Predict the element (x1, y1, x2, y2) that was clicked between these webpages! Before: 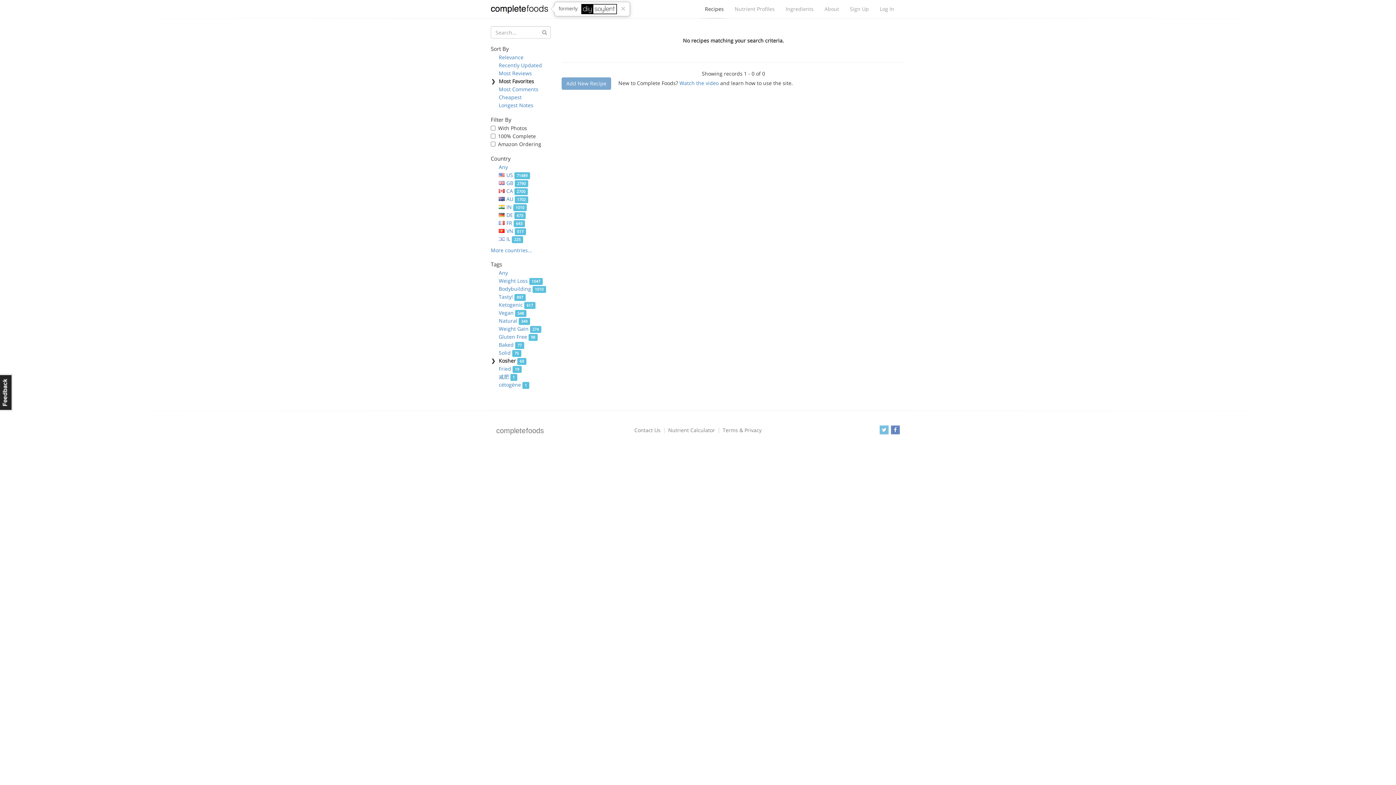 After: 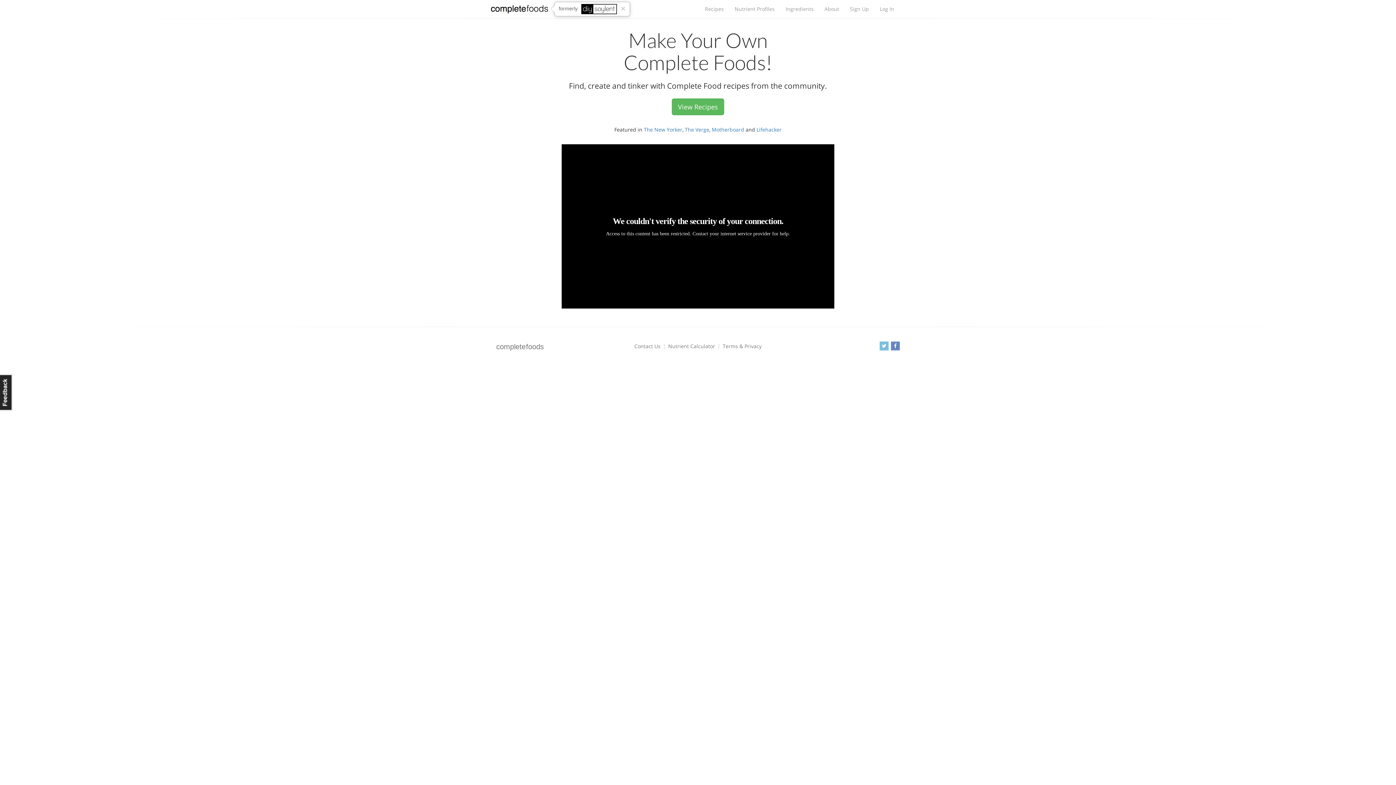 Action: label: Complete Foods bbox: (490, 5, 548, 16)